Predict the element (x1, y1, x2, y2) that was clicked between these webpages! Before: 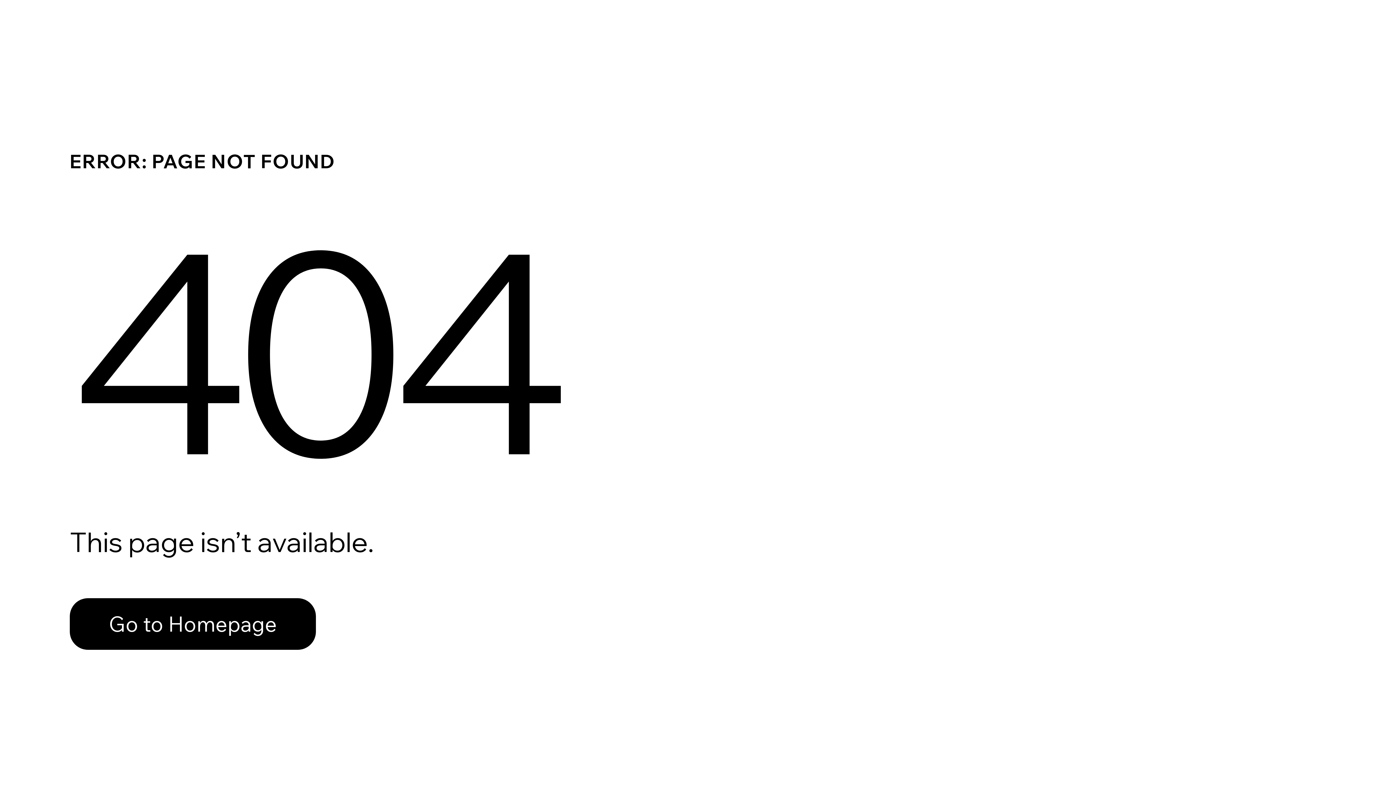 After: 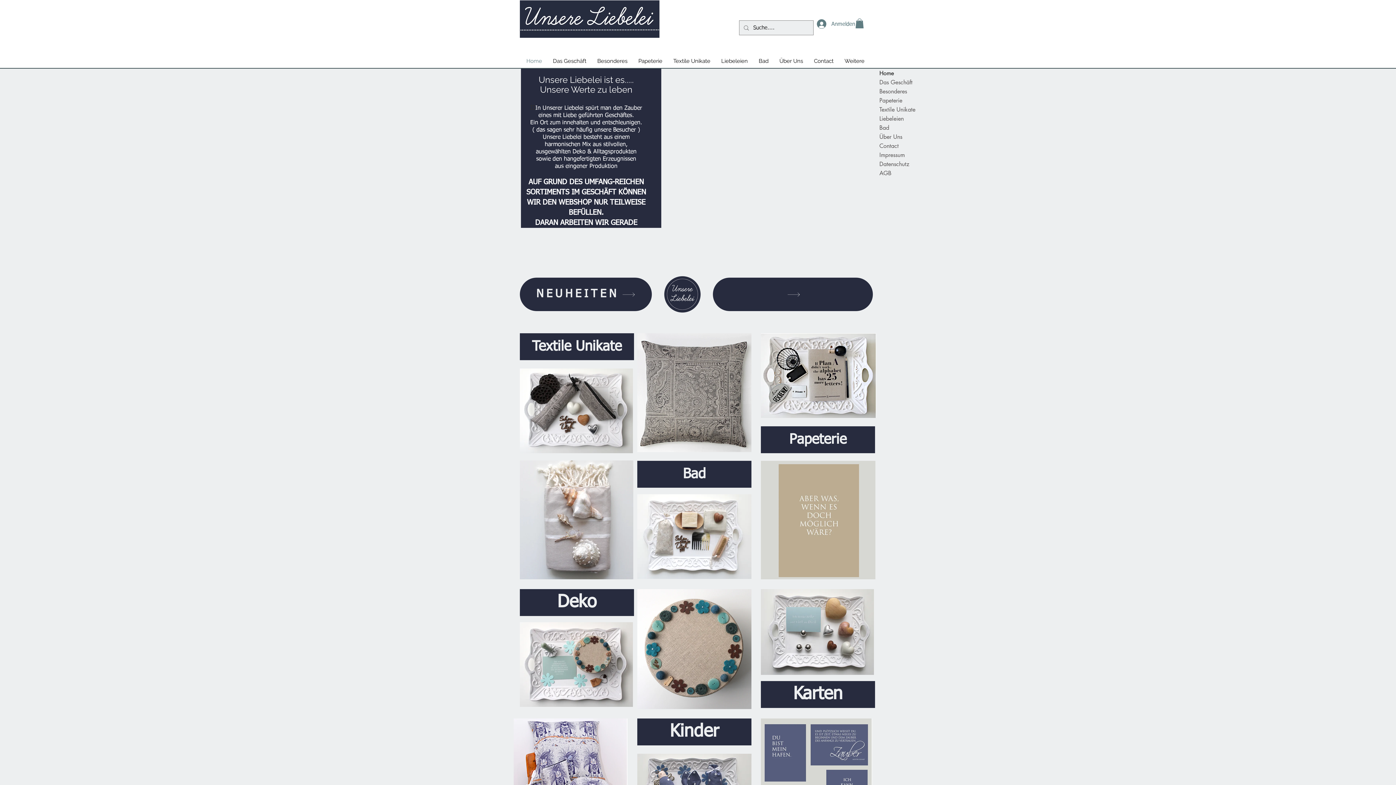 Action: bbox: (69, 582, 768, 659) label: Go to Homepage